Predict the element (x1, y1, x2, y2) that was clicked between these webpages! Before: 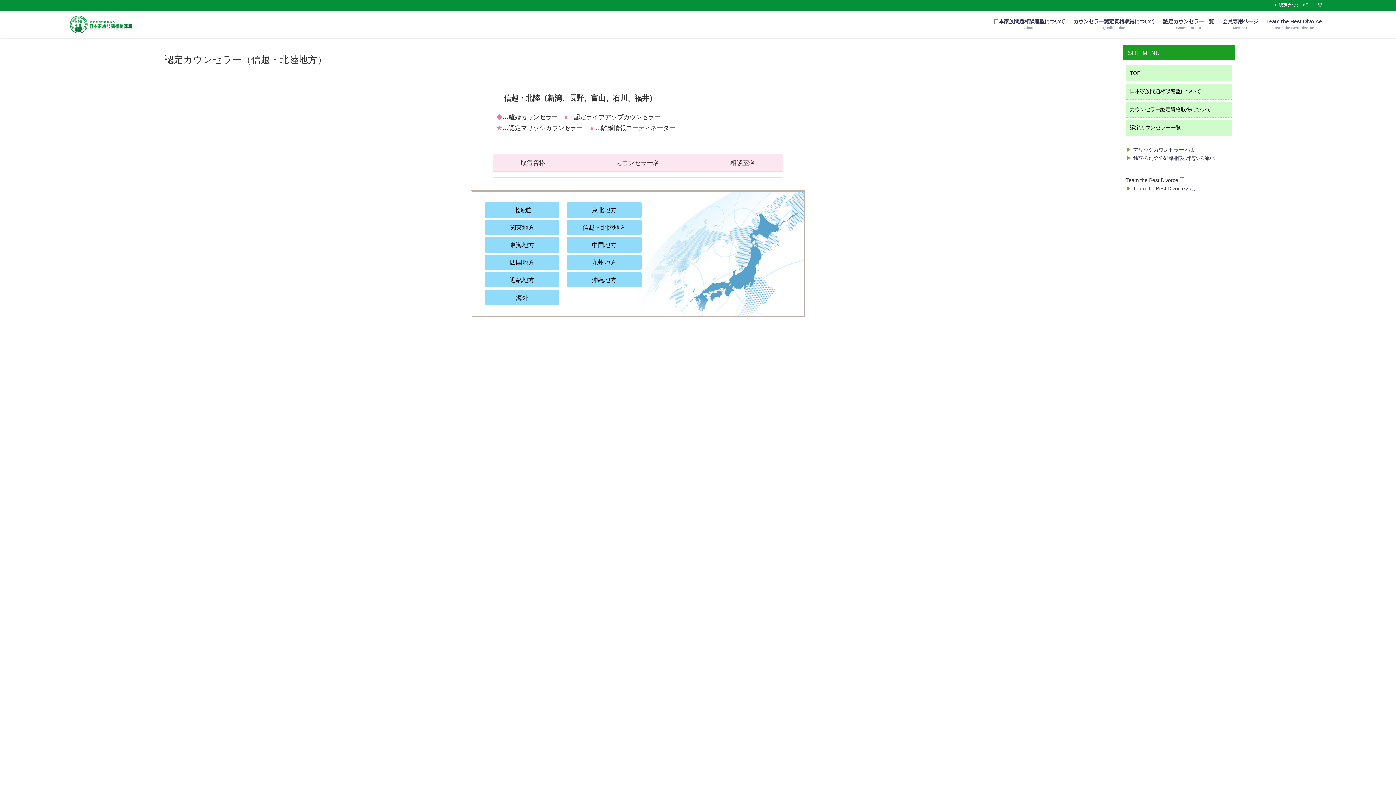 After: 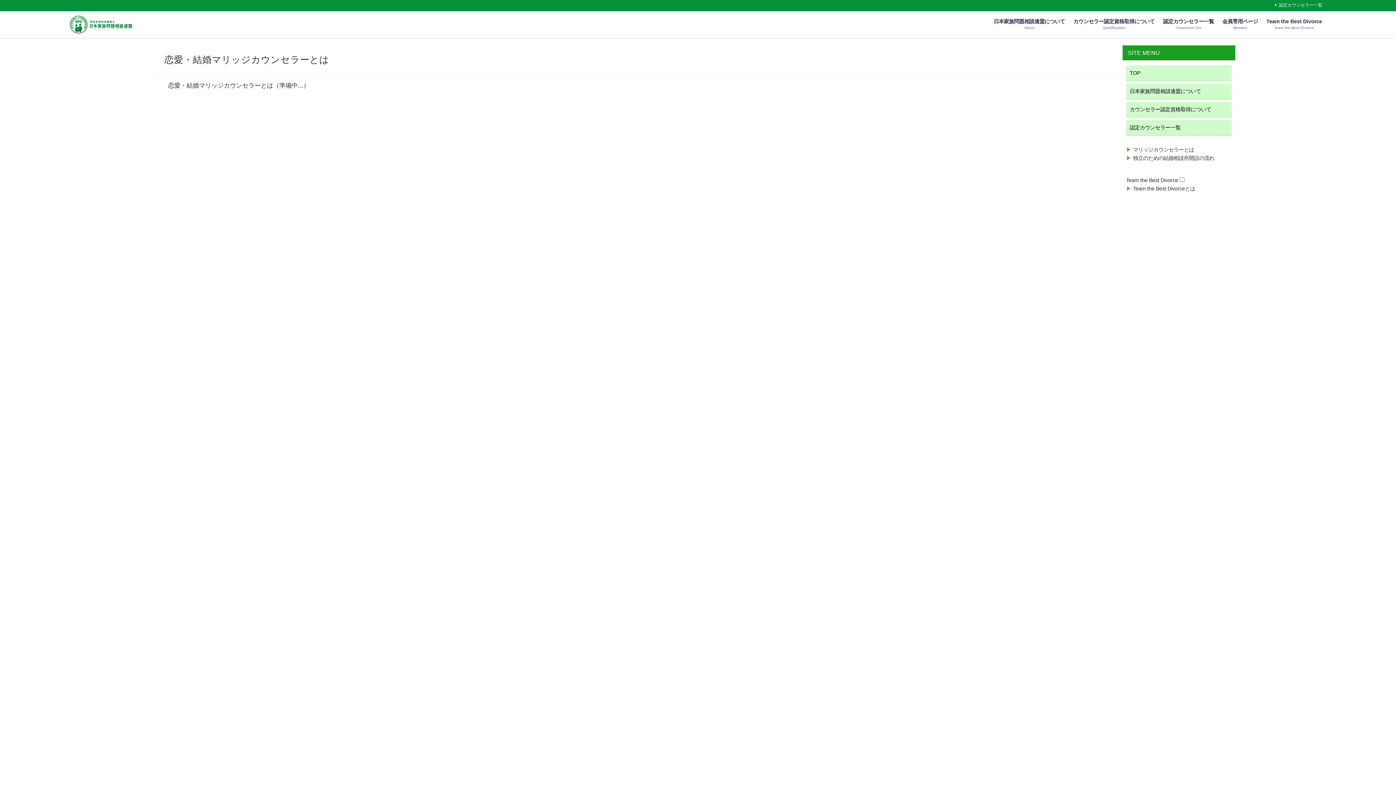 Action: label: ▶マリッジカウンセラーとは bbox: (1126, 146, 1194, 152)